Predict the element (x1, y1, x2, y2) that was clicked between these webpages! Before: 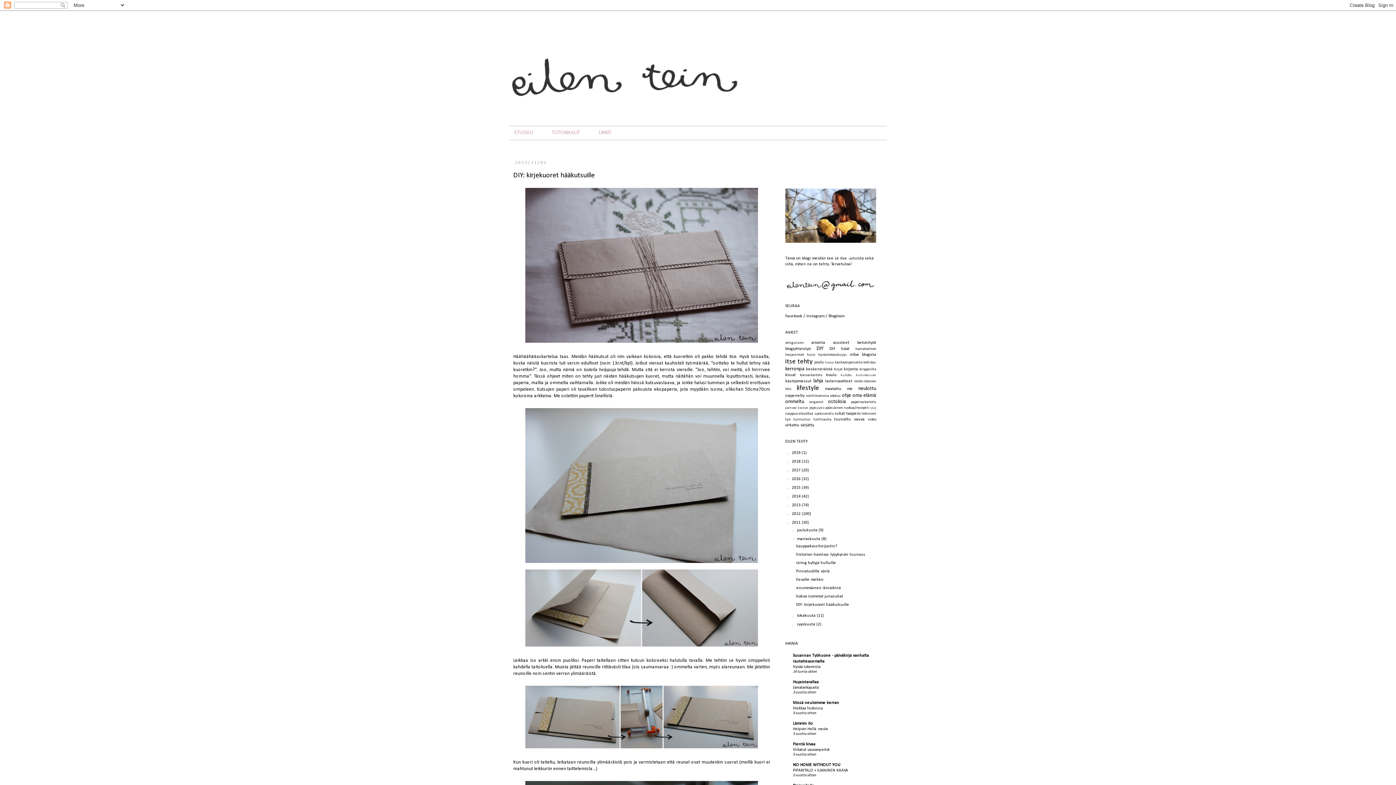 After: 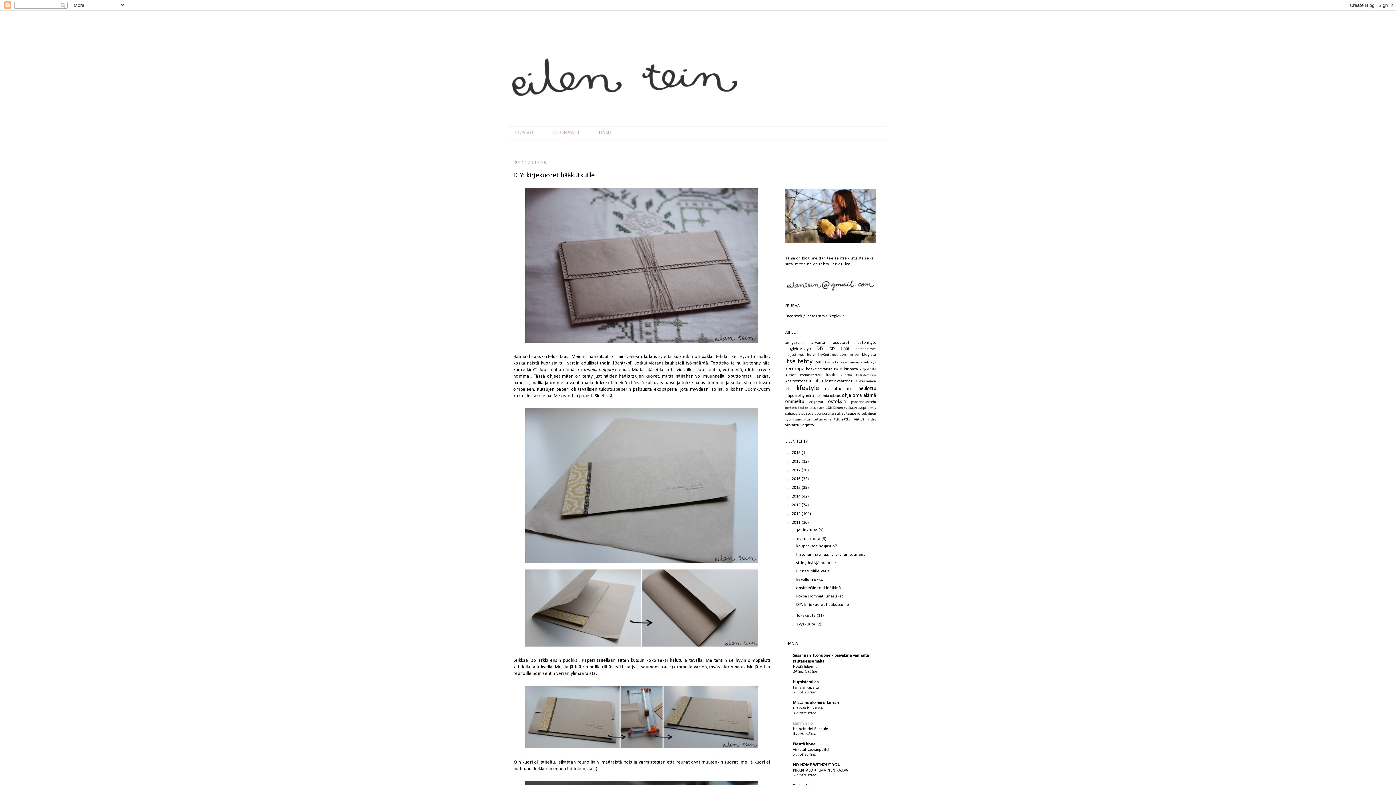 Action: label: Lämmin ilo bbox: (793, 721, 812, 726)